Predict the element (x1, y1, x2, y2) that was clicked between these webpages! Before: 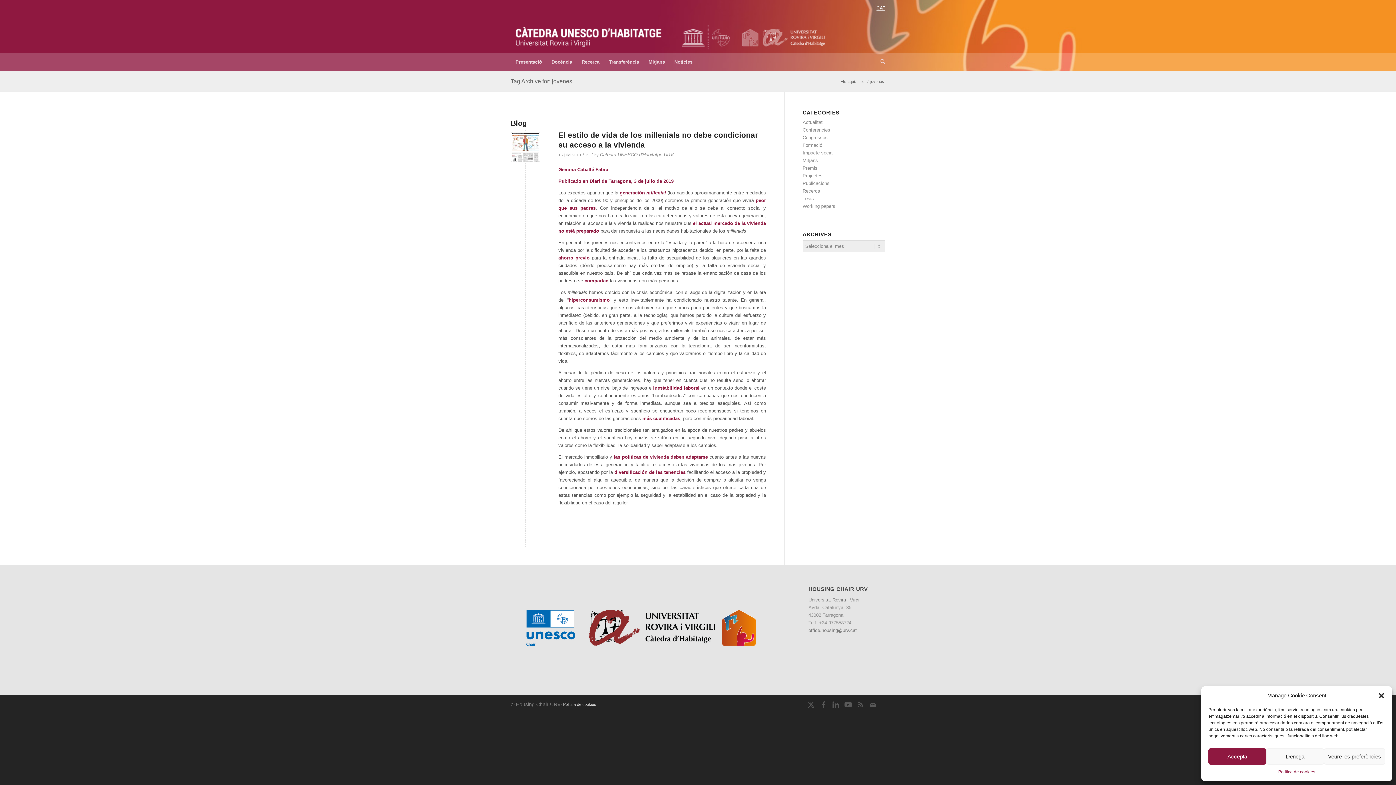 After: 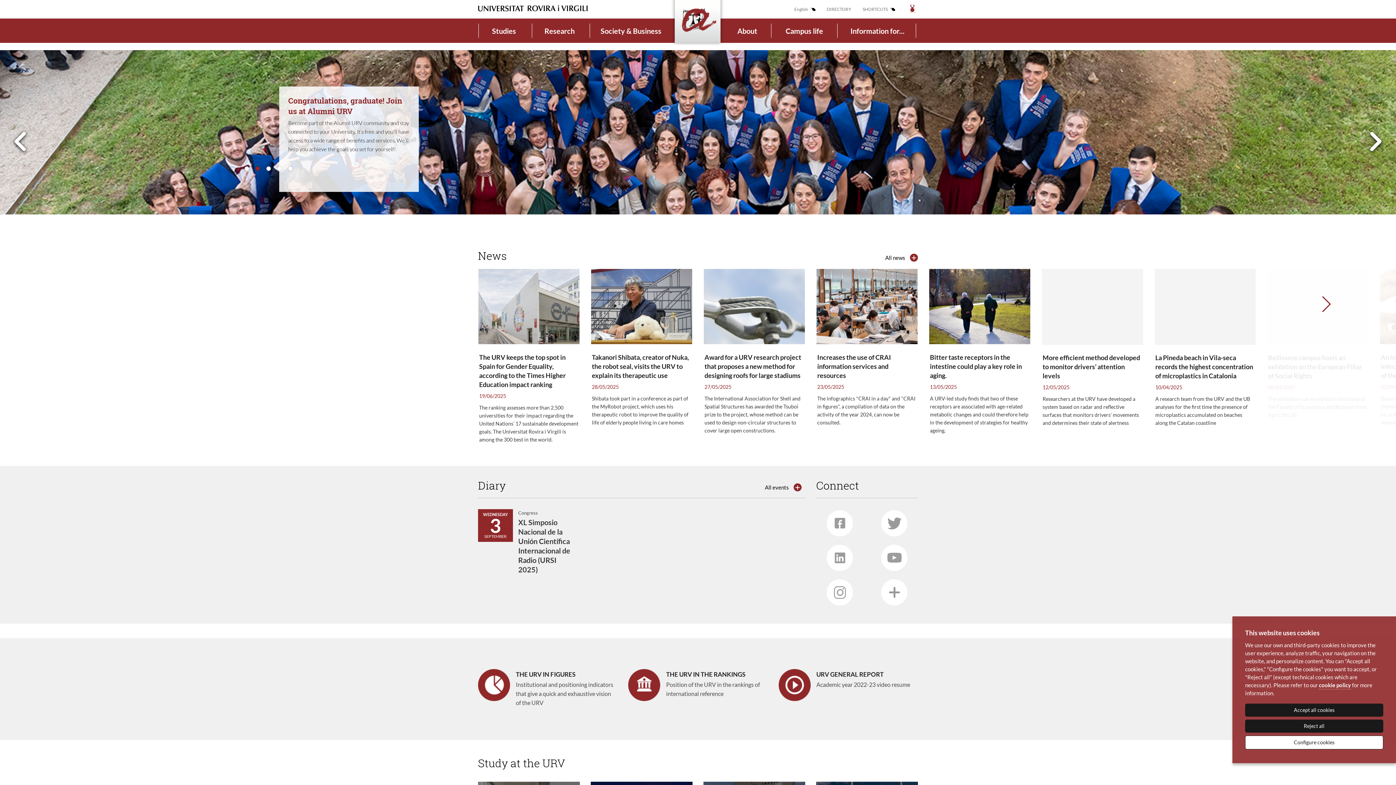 Action: bbox: (808, 597, 861, 602) label: Universitat Rovira i Virgili